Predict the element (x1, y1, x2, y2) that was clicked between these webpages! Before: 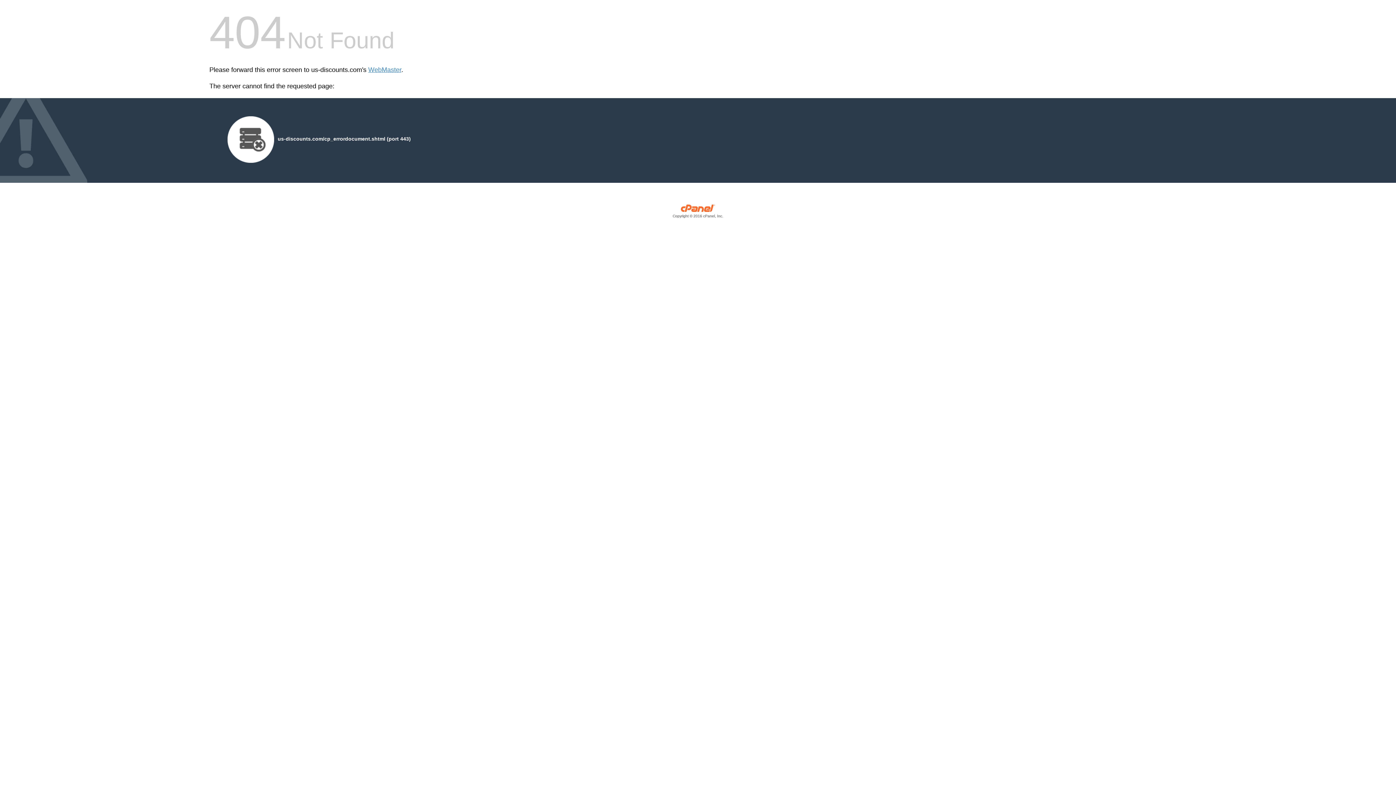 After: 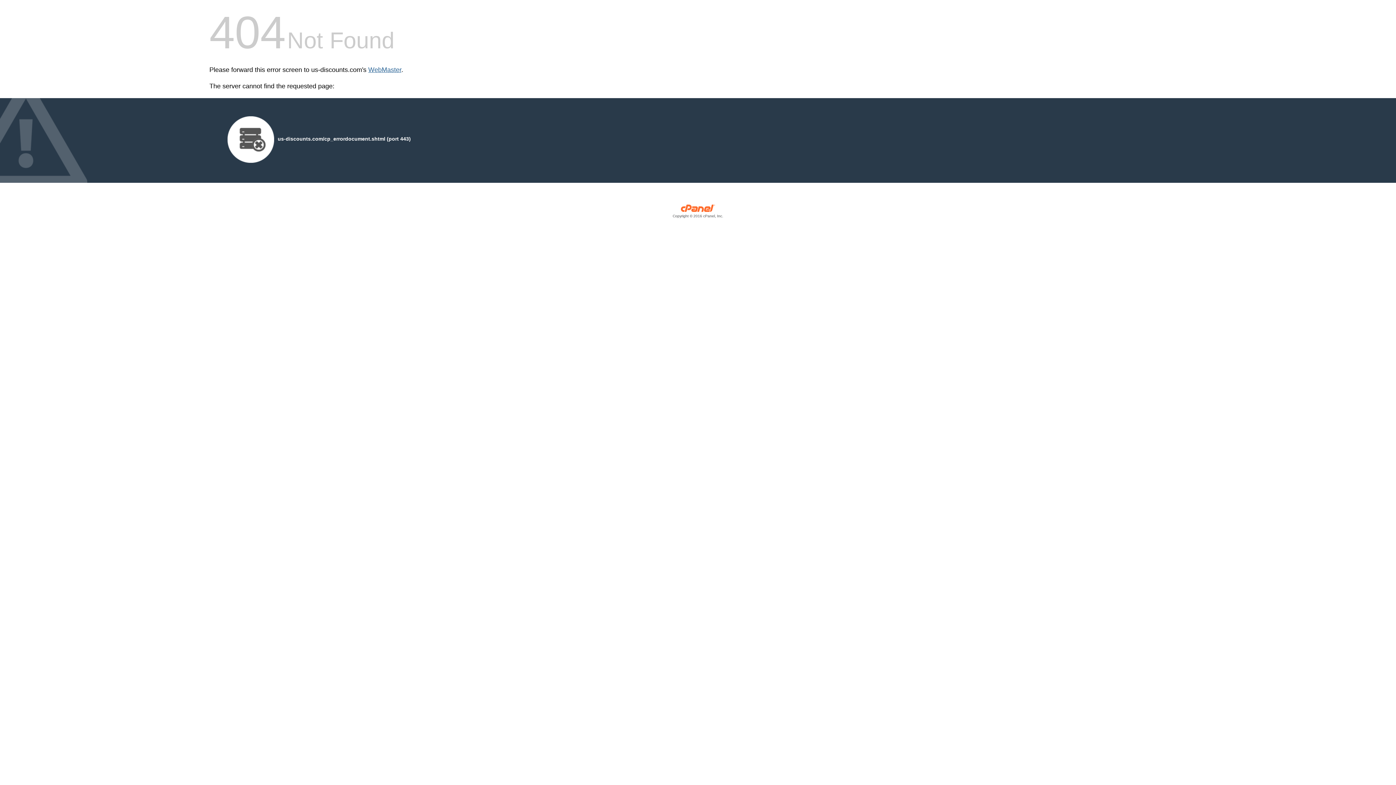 Action: label: WebMaster bbox: (368, 66, 401, 73)